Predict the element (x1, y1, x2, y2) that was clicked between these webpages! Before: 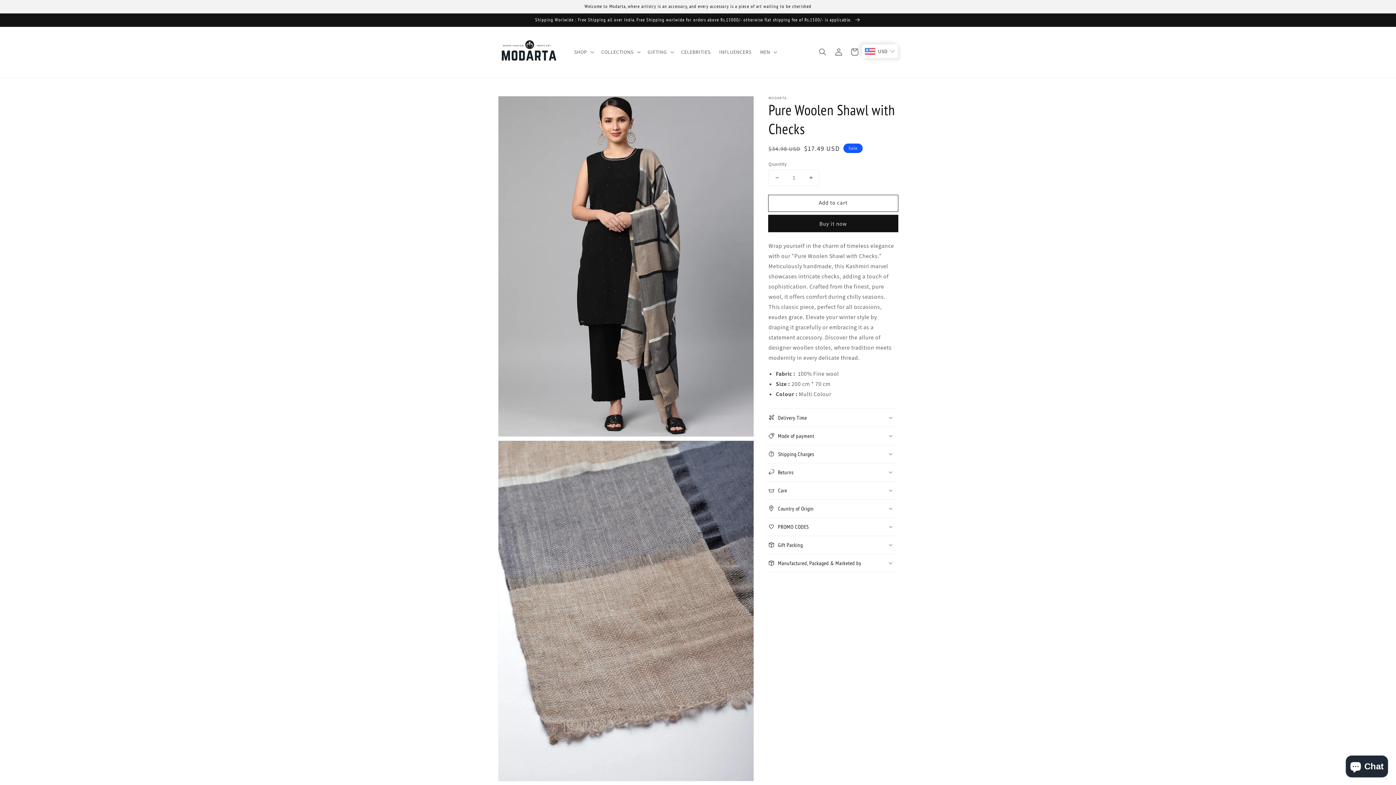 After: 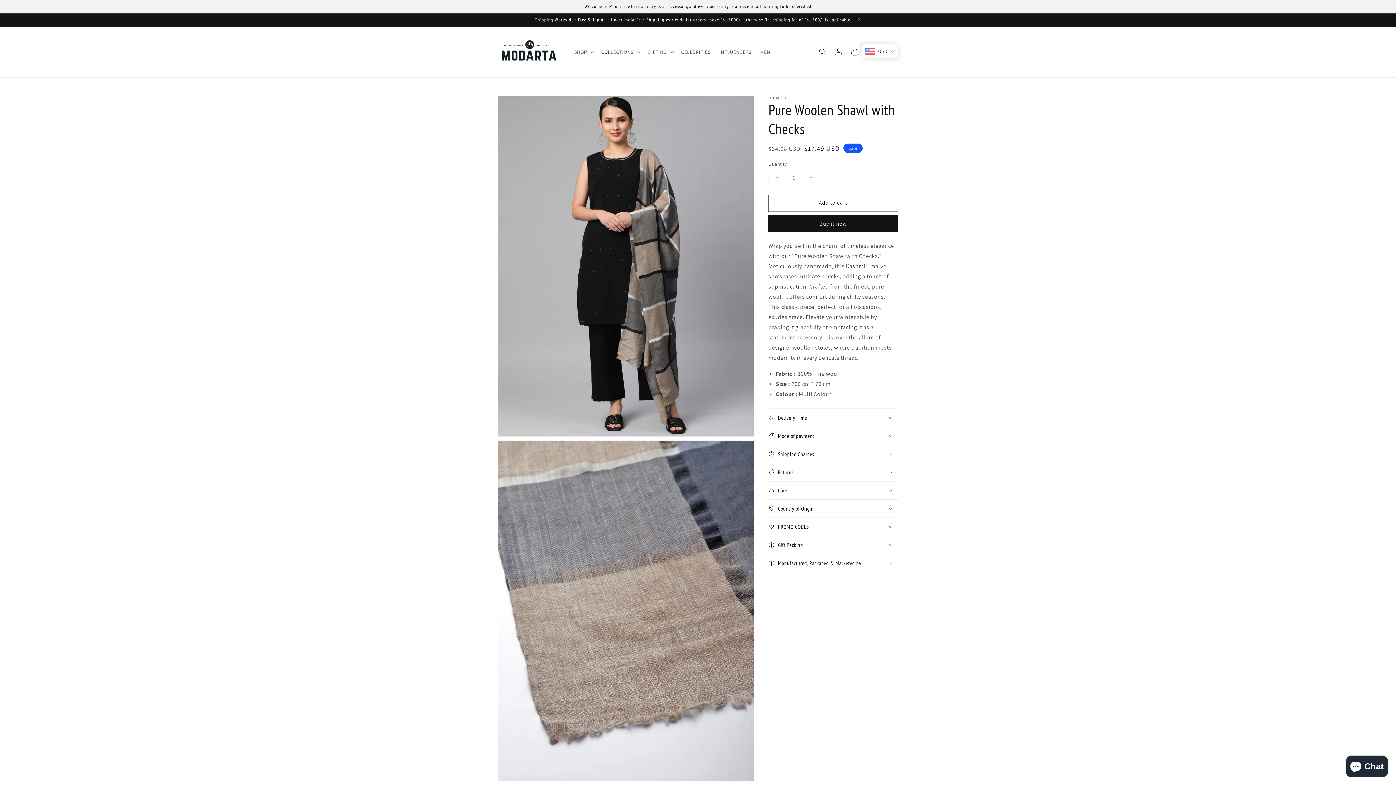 Action: label: Decrease quantity for Pure Woolen Shawl with Checks bbox: (769, 170, 785, 185)